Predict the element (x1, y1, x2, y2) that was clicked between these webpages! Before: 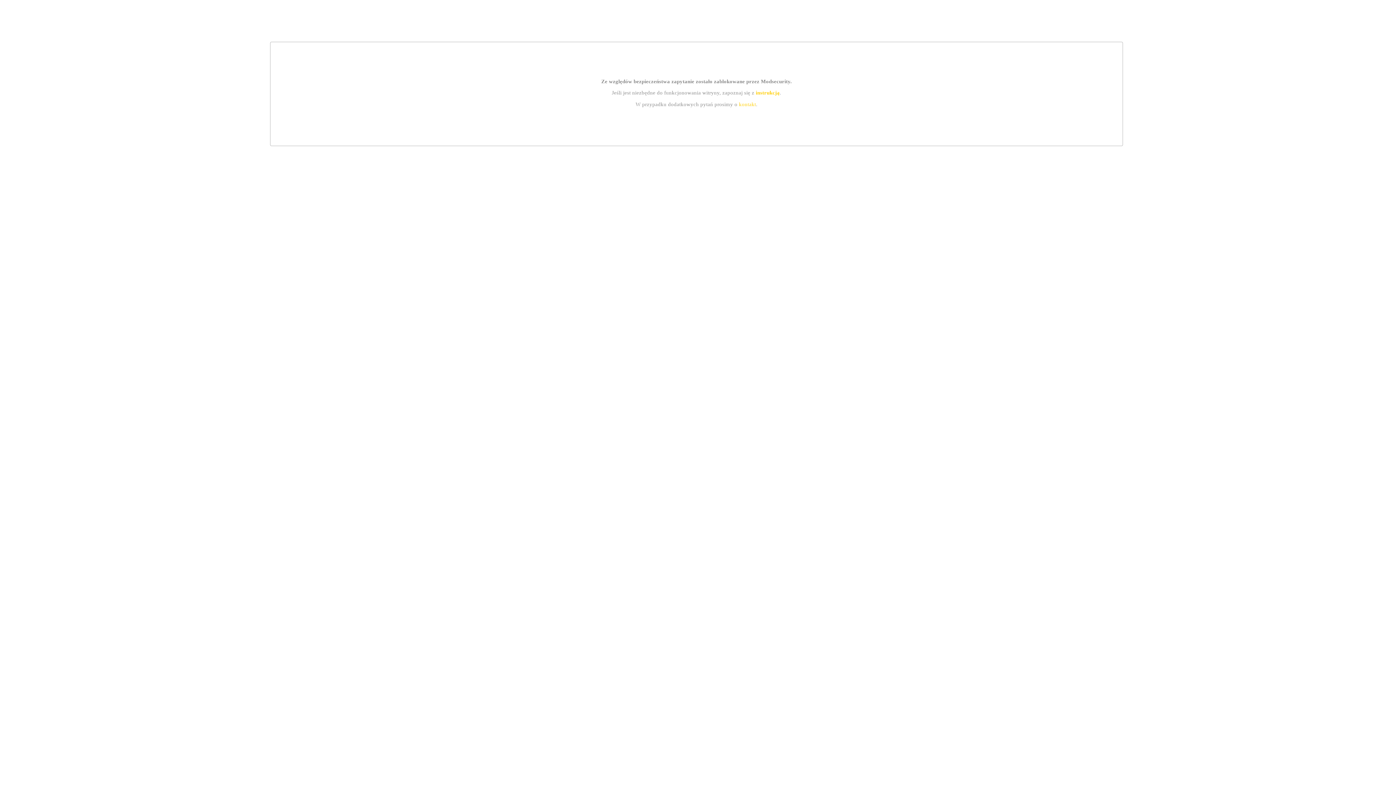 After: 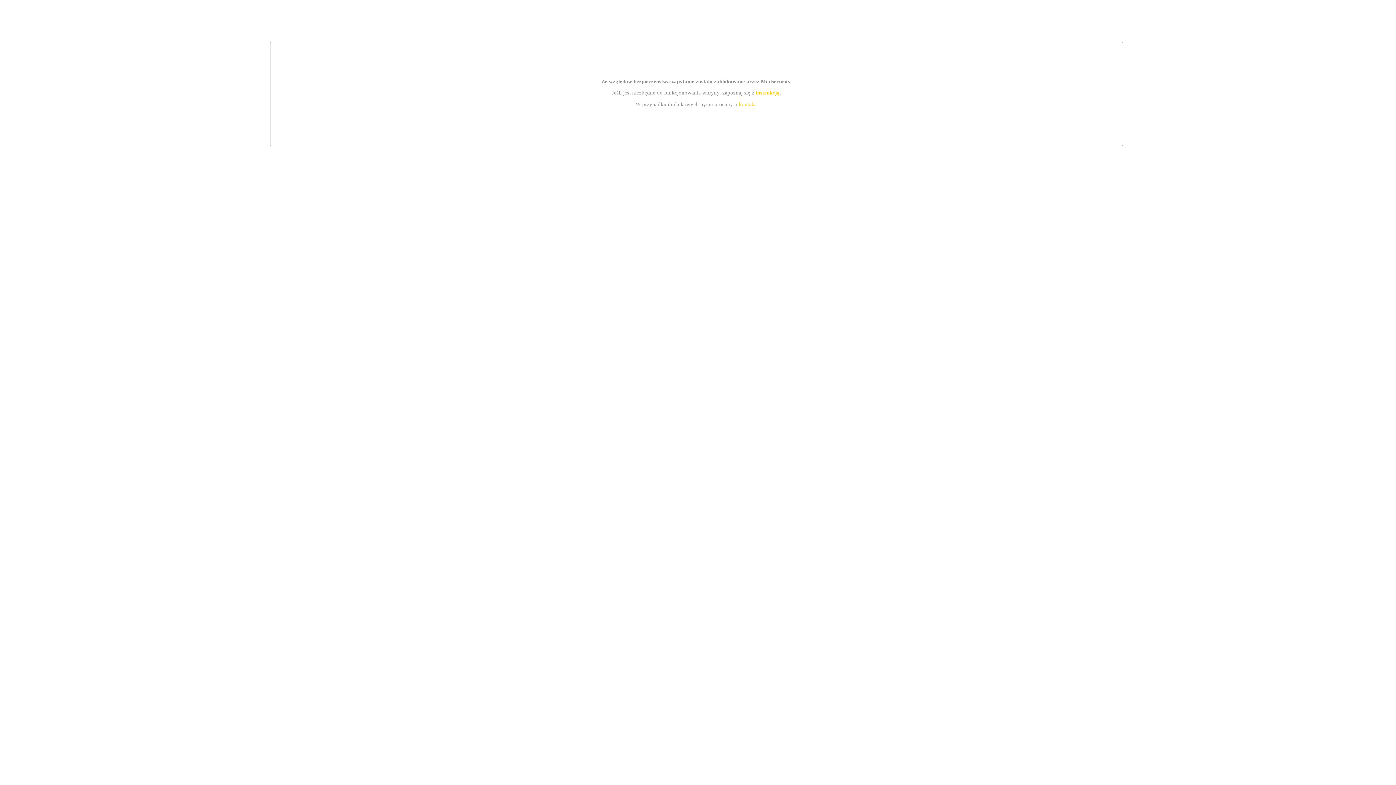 Action: bbox: (755, 89, 779, 95) label: instrukcją